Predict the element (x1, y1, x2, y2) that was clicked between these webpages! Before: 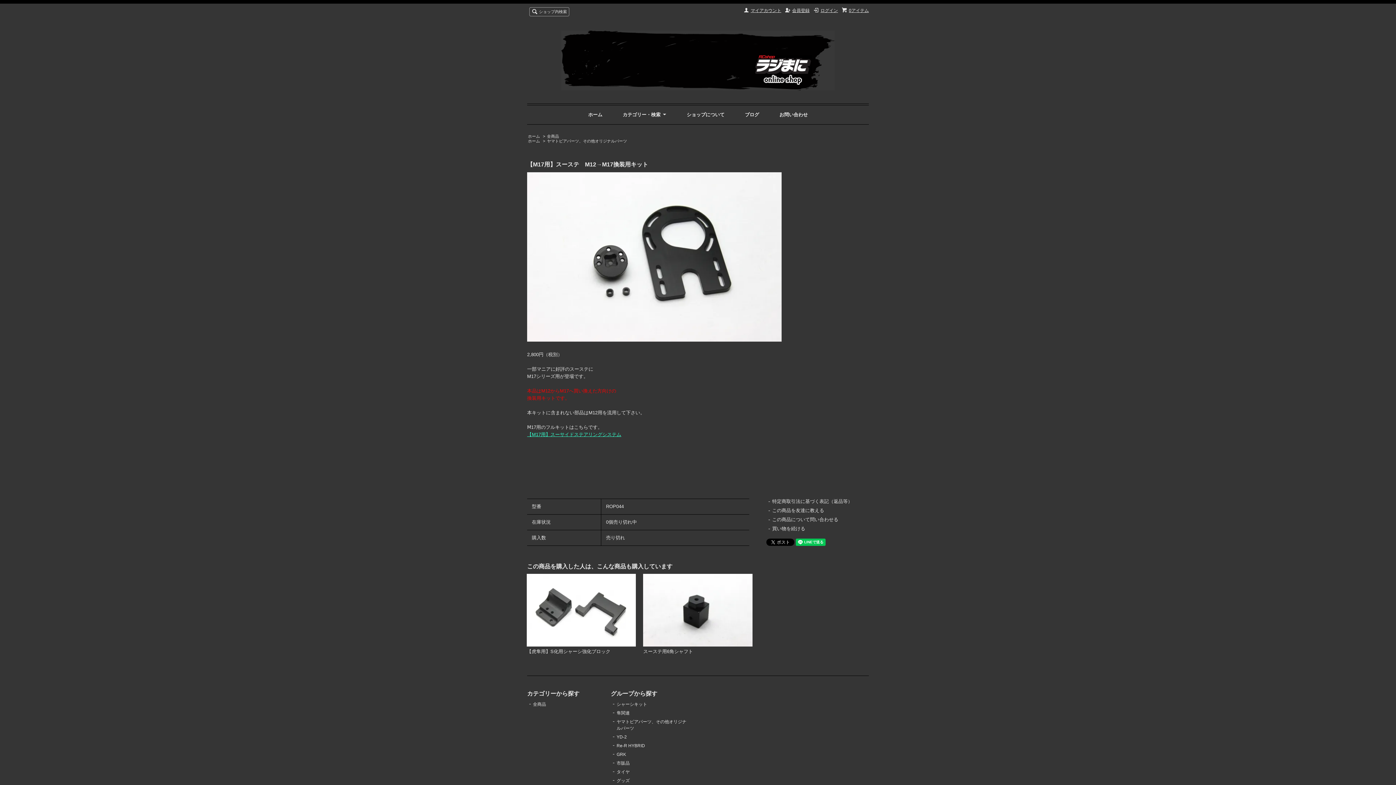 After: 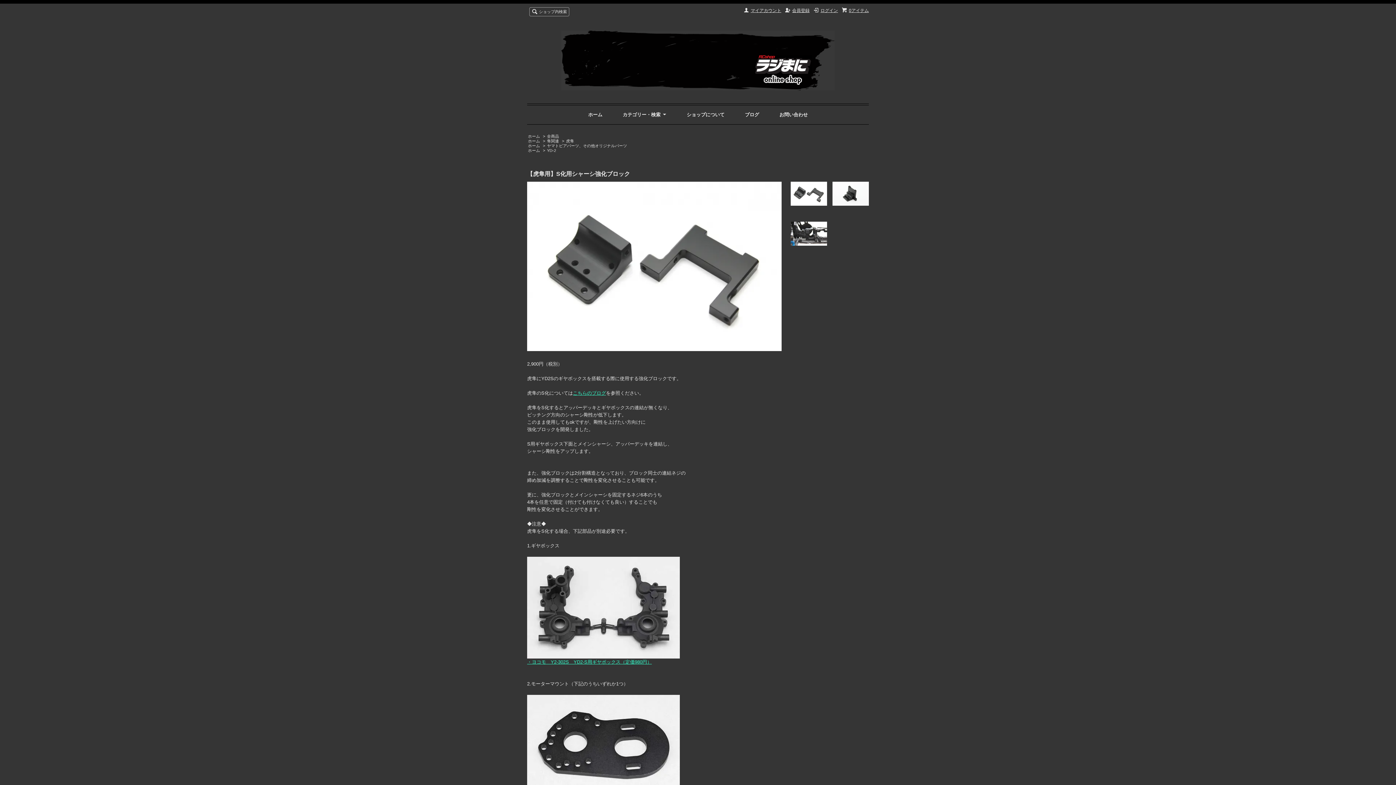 Action: bbox: (526, 574, 636, 646)